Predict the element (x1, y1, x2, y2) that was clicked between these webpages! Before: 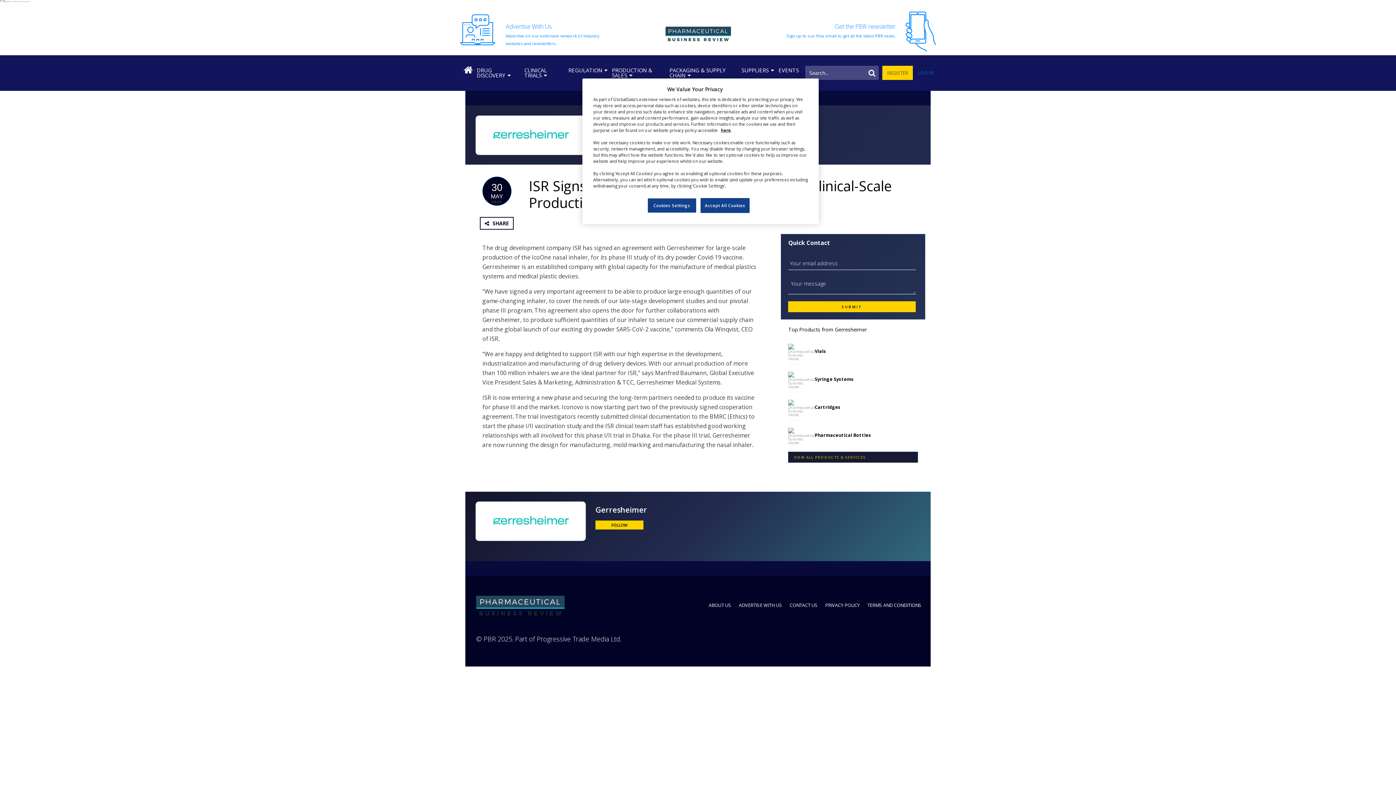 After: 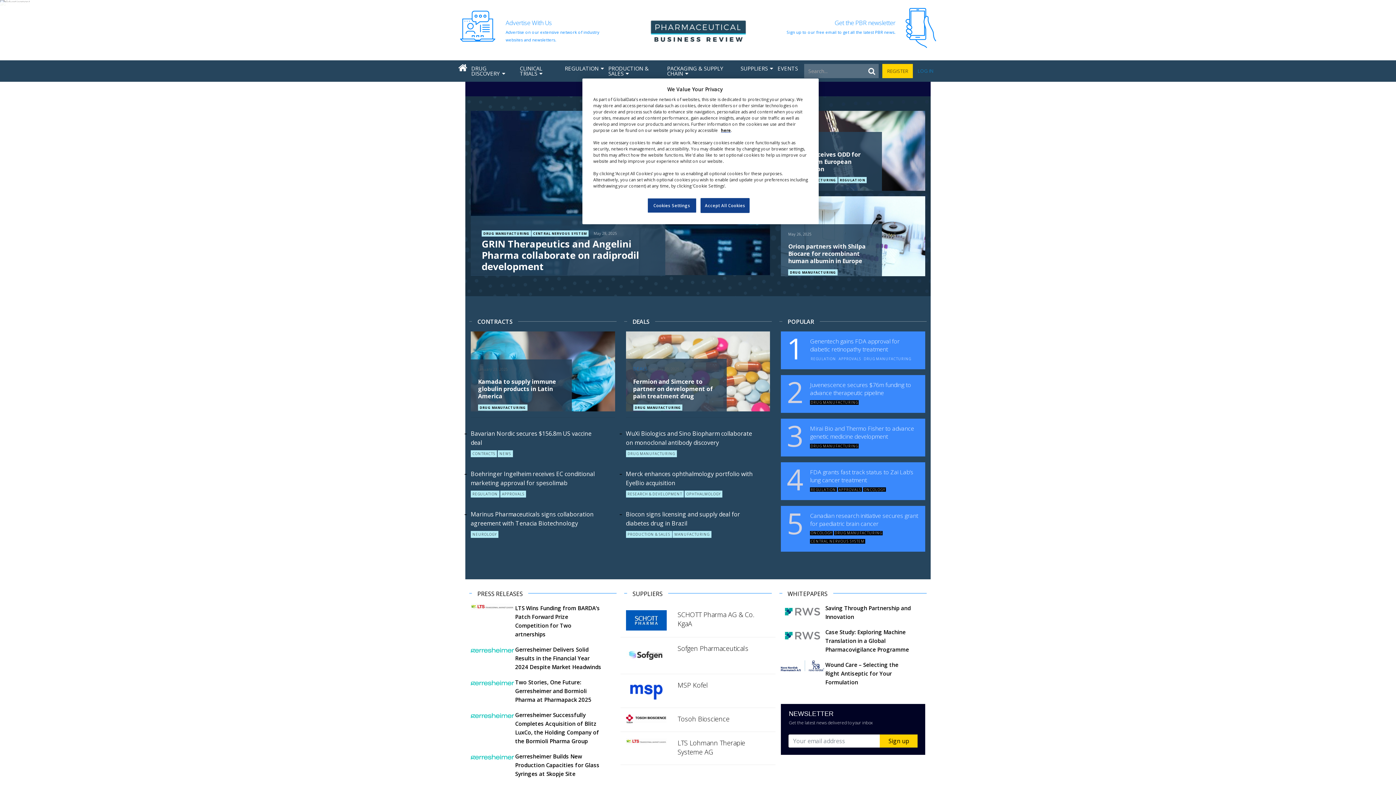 Action: bbox: (661, 25, 734, 30)